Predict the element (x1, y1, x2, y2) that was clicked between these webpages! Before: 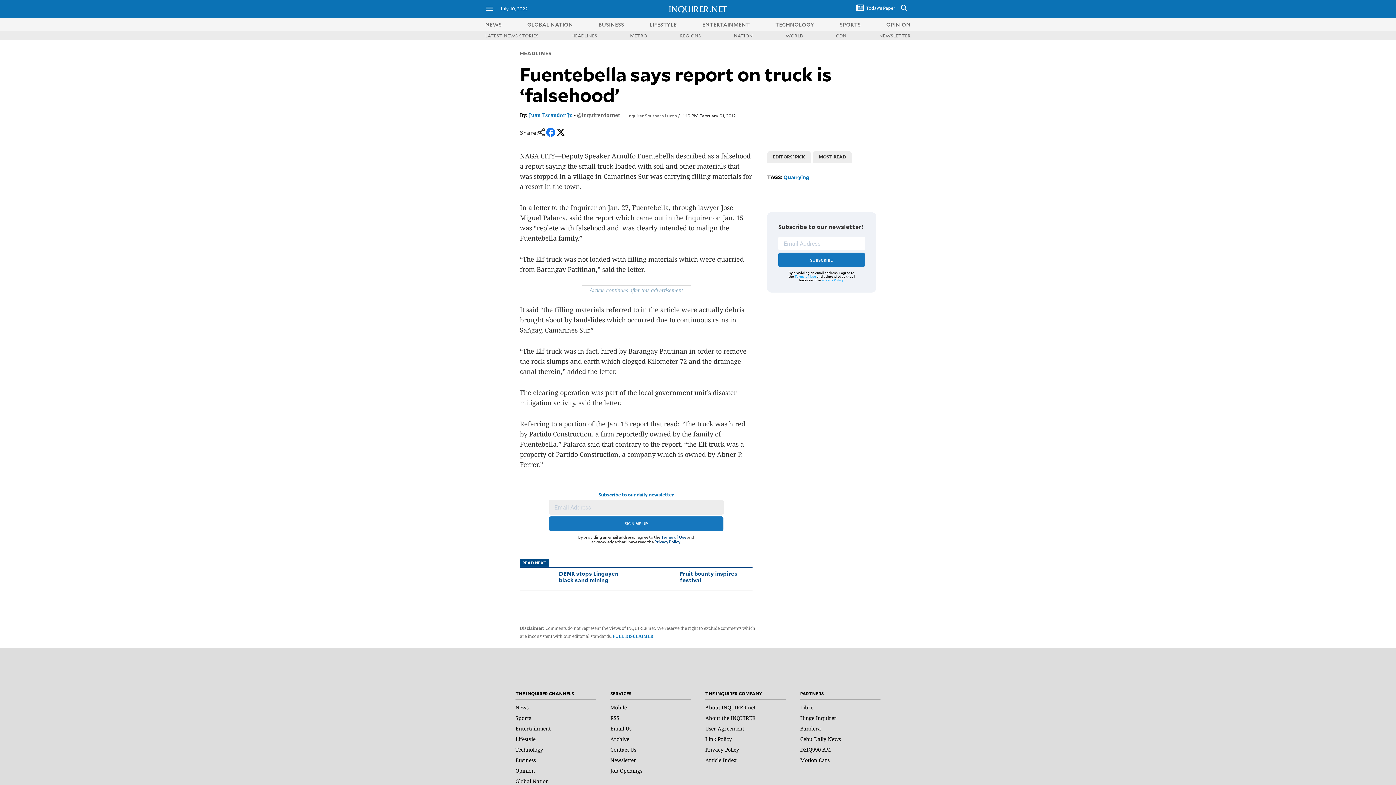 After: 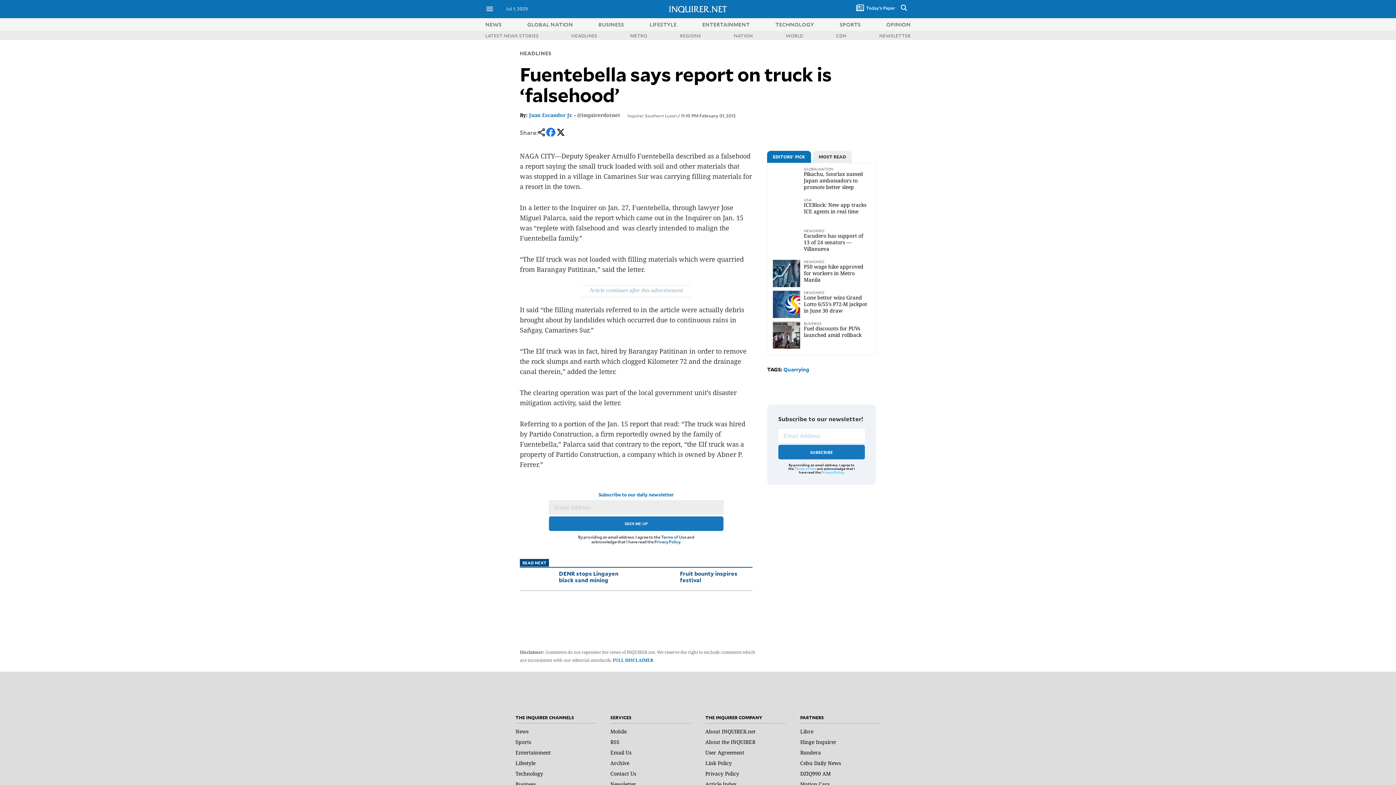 Action: bbox: (556, 132, 565, 138)